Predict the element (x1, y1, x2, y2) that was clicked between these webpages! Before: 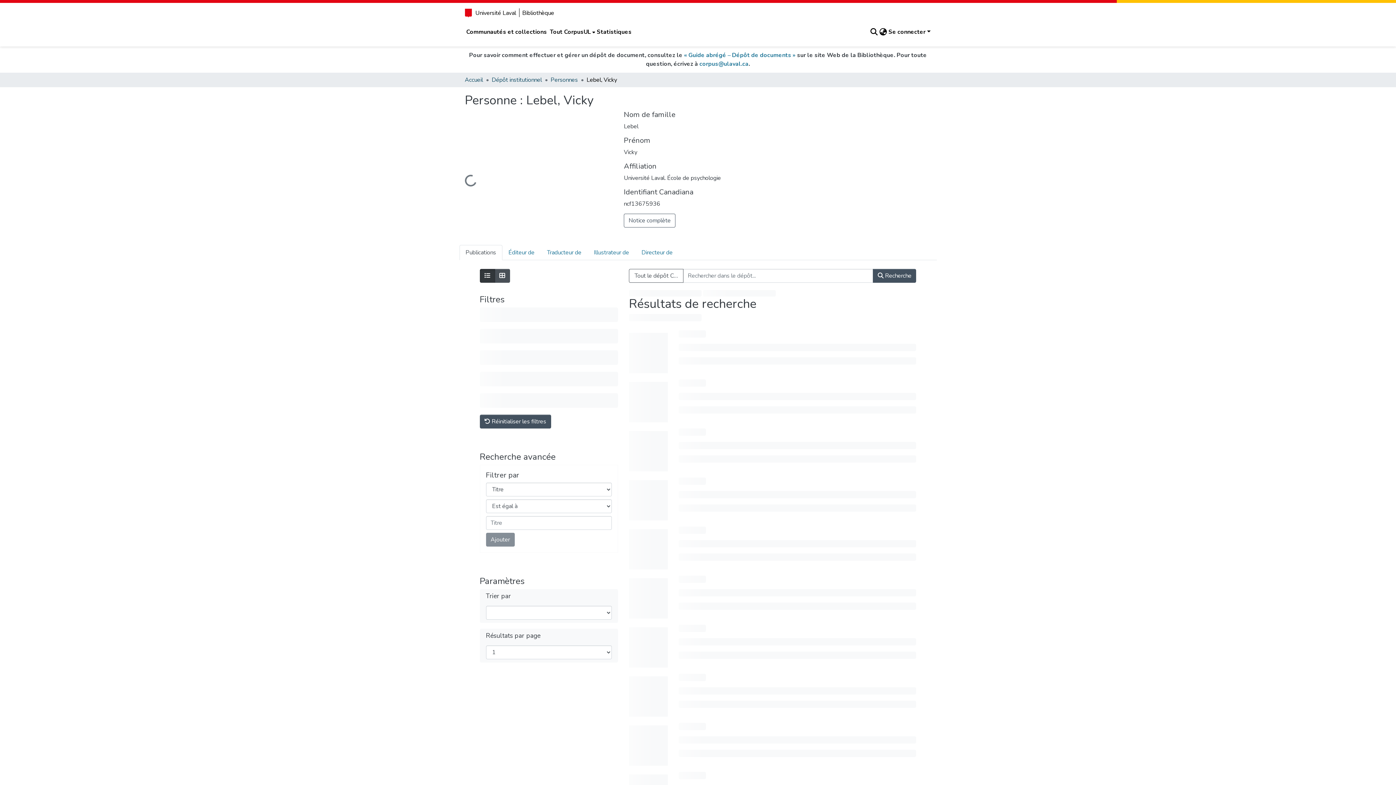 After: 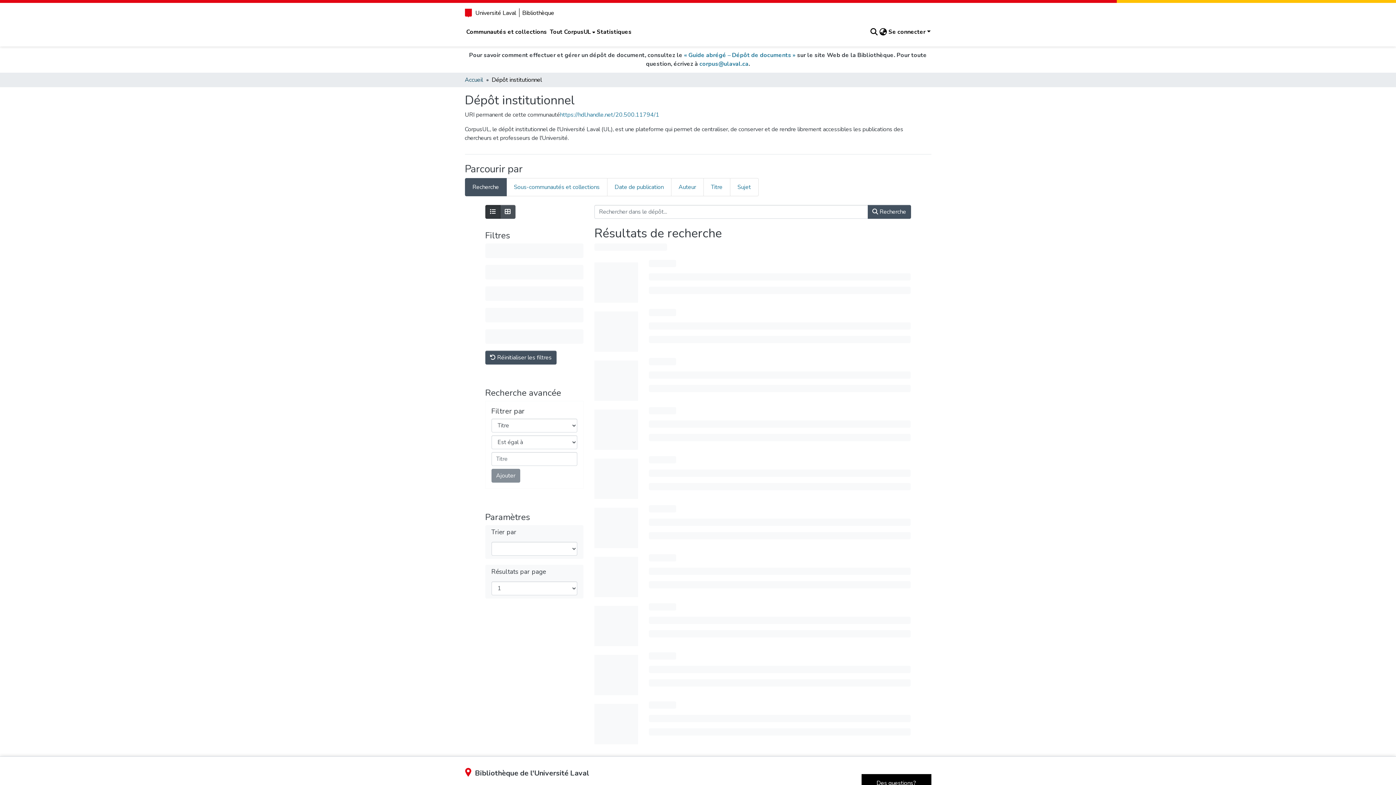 Action: bbox: (491, 75, 542, 84) label: Dépôt institutionnel